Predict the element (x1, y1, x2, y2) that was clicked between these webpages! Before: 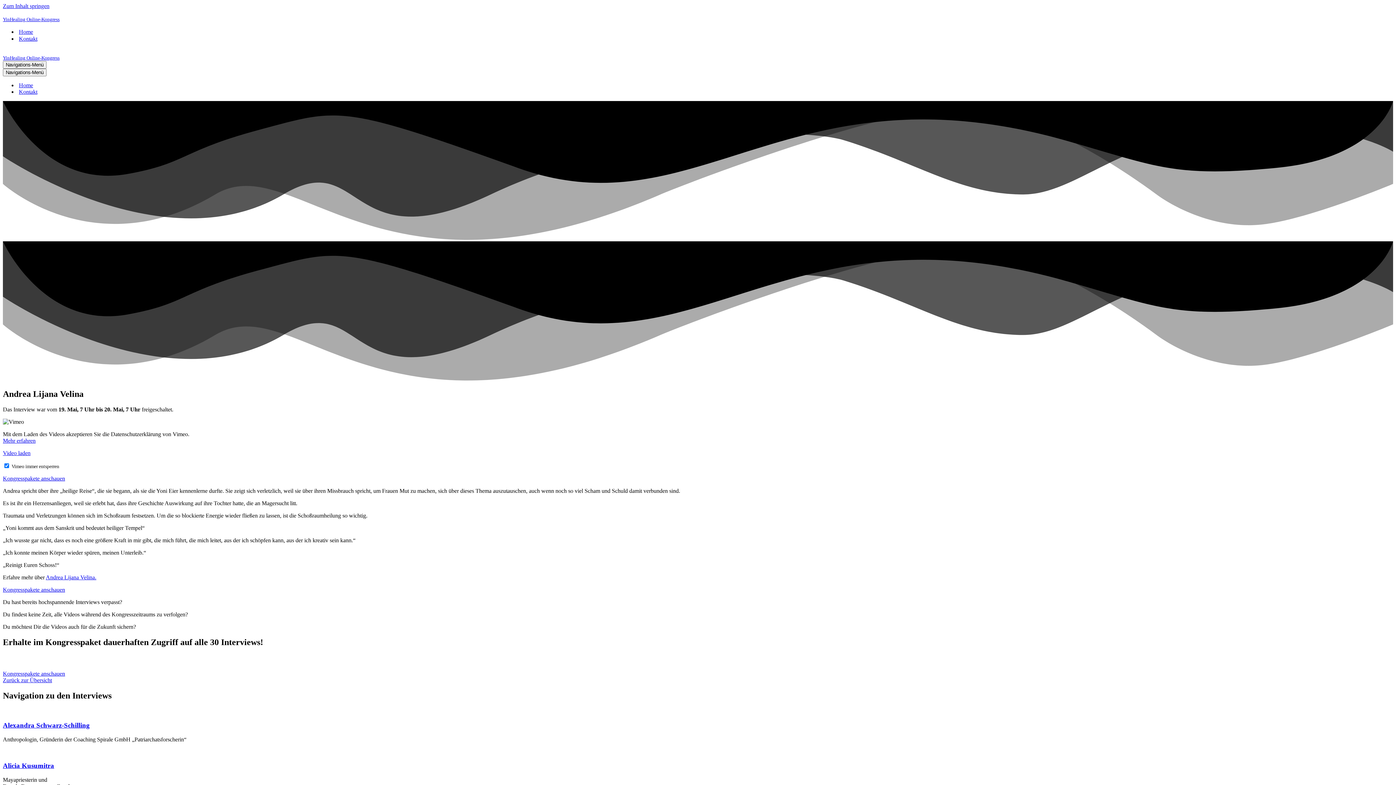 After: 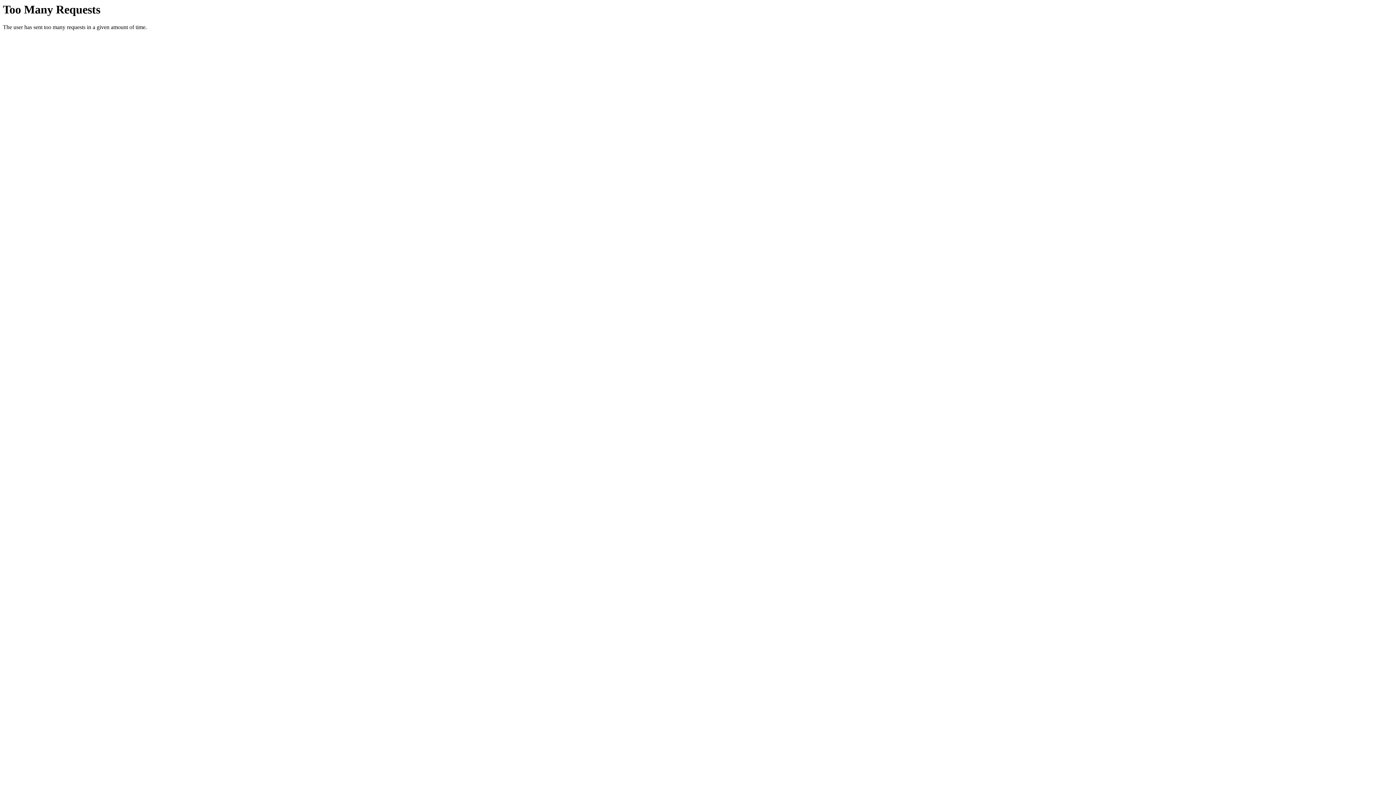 Action: bbox: (2, 721, 89, 729) label: Alexandra Schwarz-Schilling